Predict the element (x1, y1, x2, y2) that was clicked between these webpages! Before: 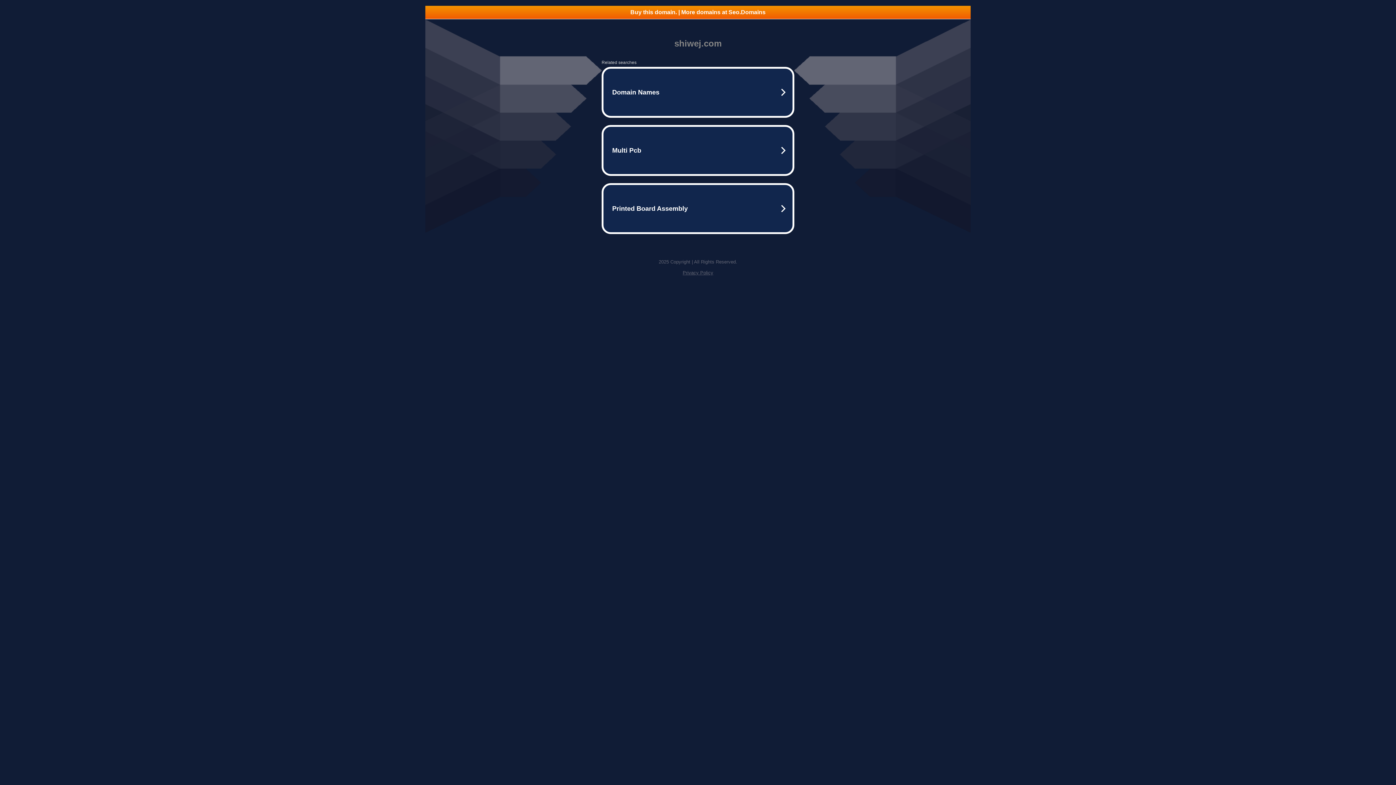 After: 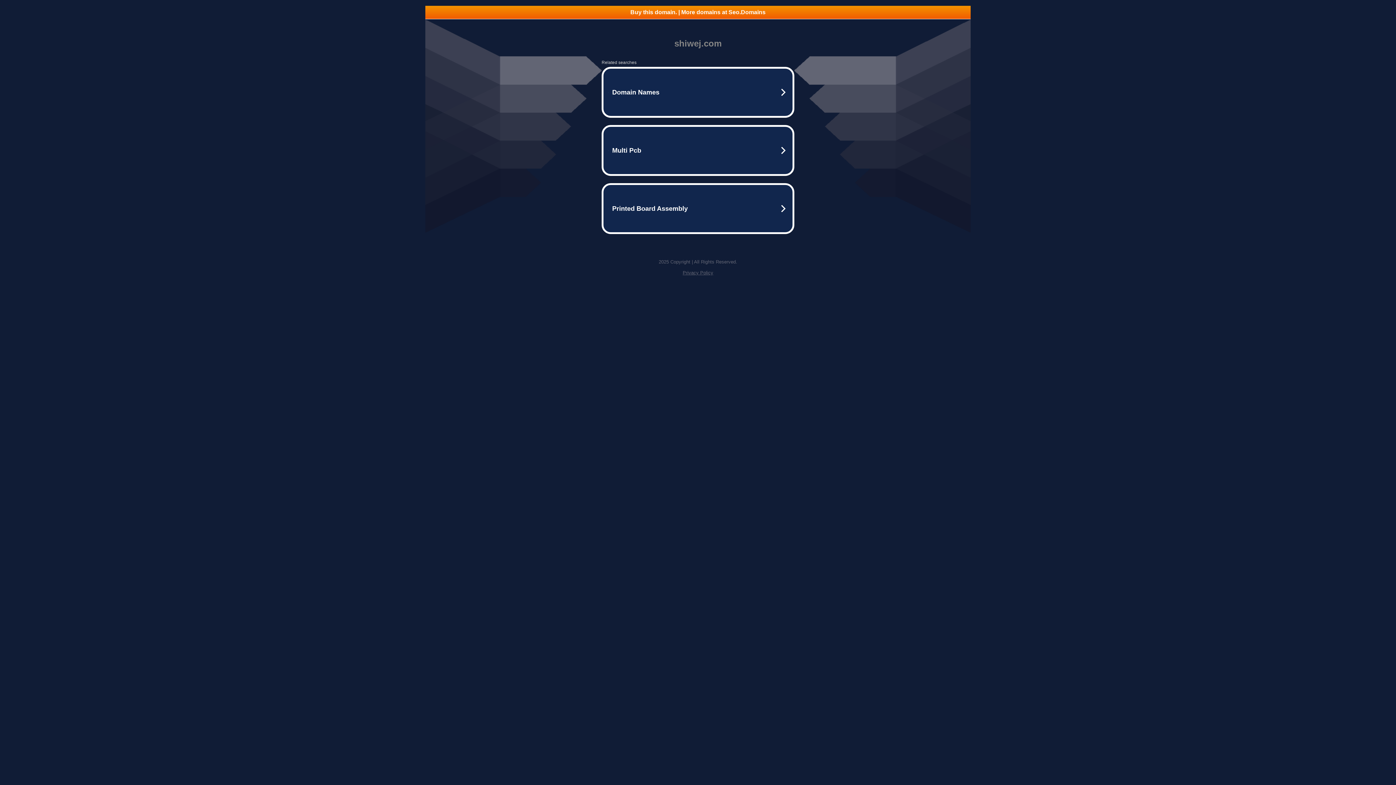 Action: label: Buy this domain. | More domains at Seo.Domains bbox: (425, 5, 970, 18)